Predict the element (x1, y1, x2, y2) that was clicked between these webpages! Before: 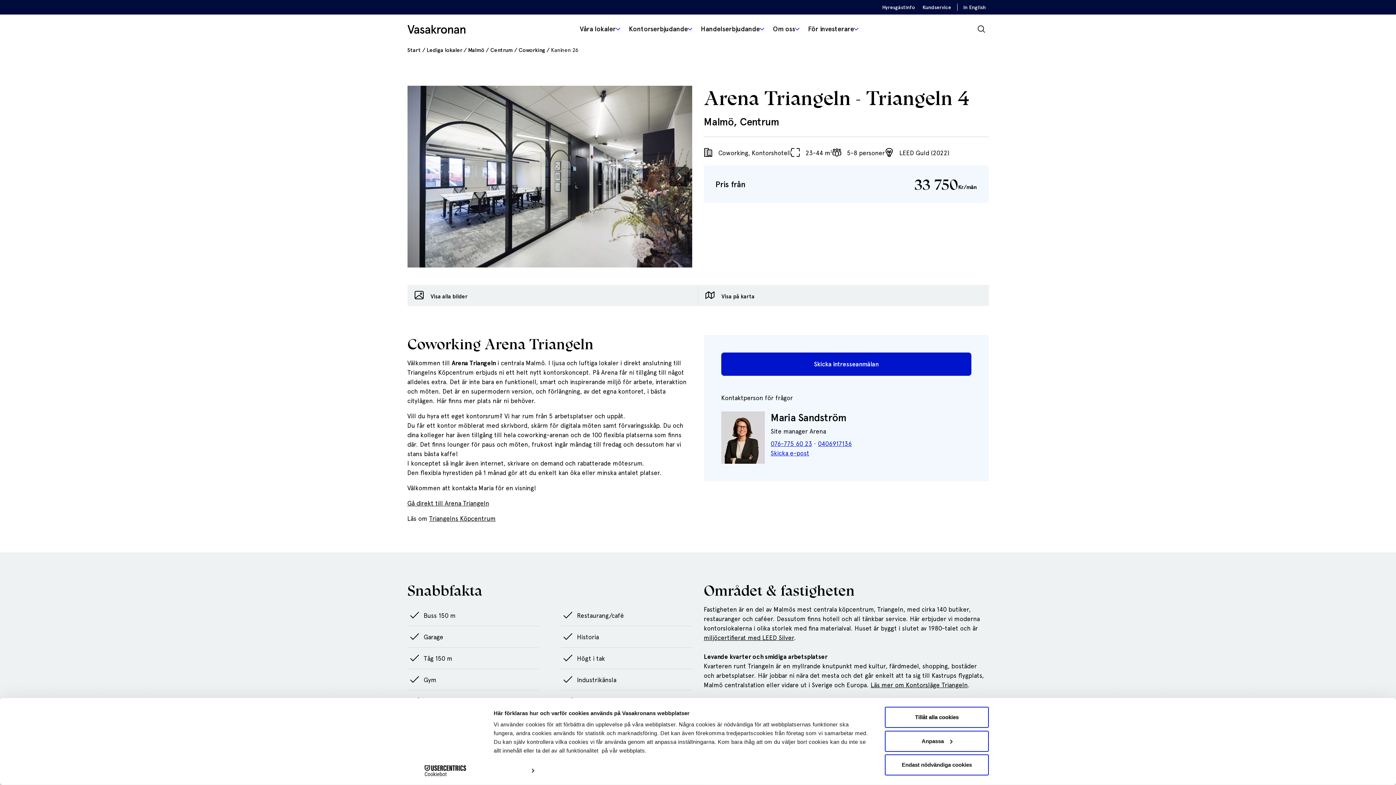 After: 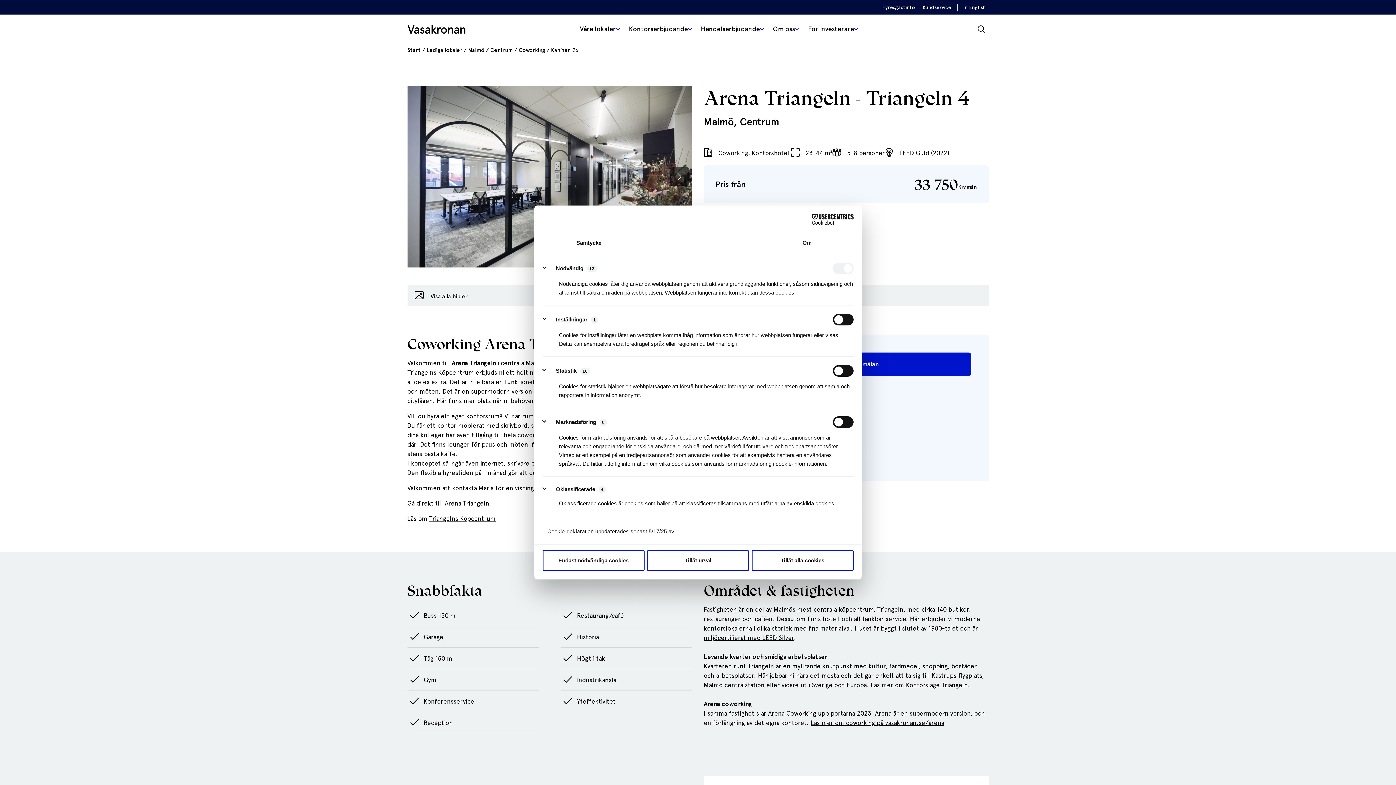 Action: label: Anpassa bbox: (885, 731, 989, 752)